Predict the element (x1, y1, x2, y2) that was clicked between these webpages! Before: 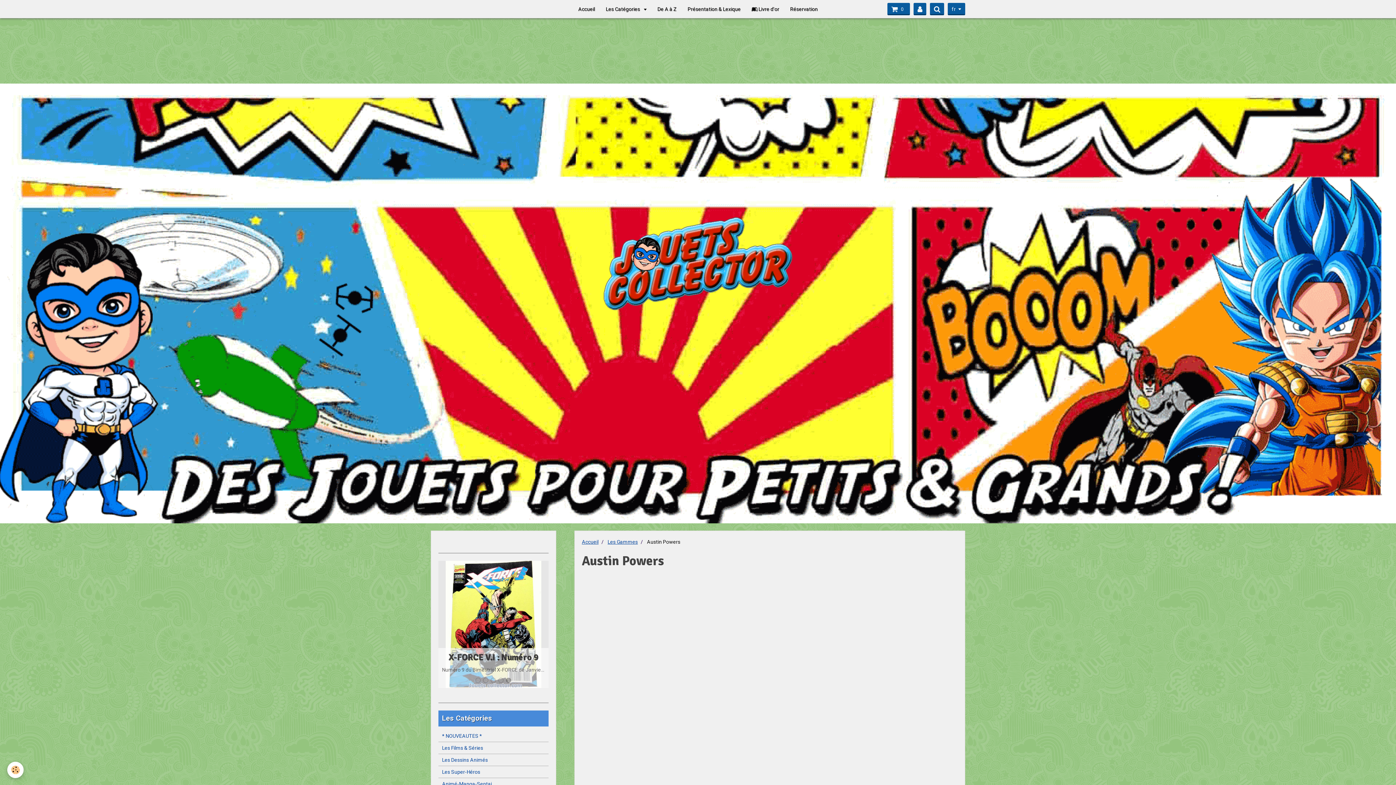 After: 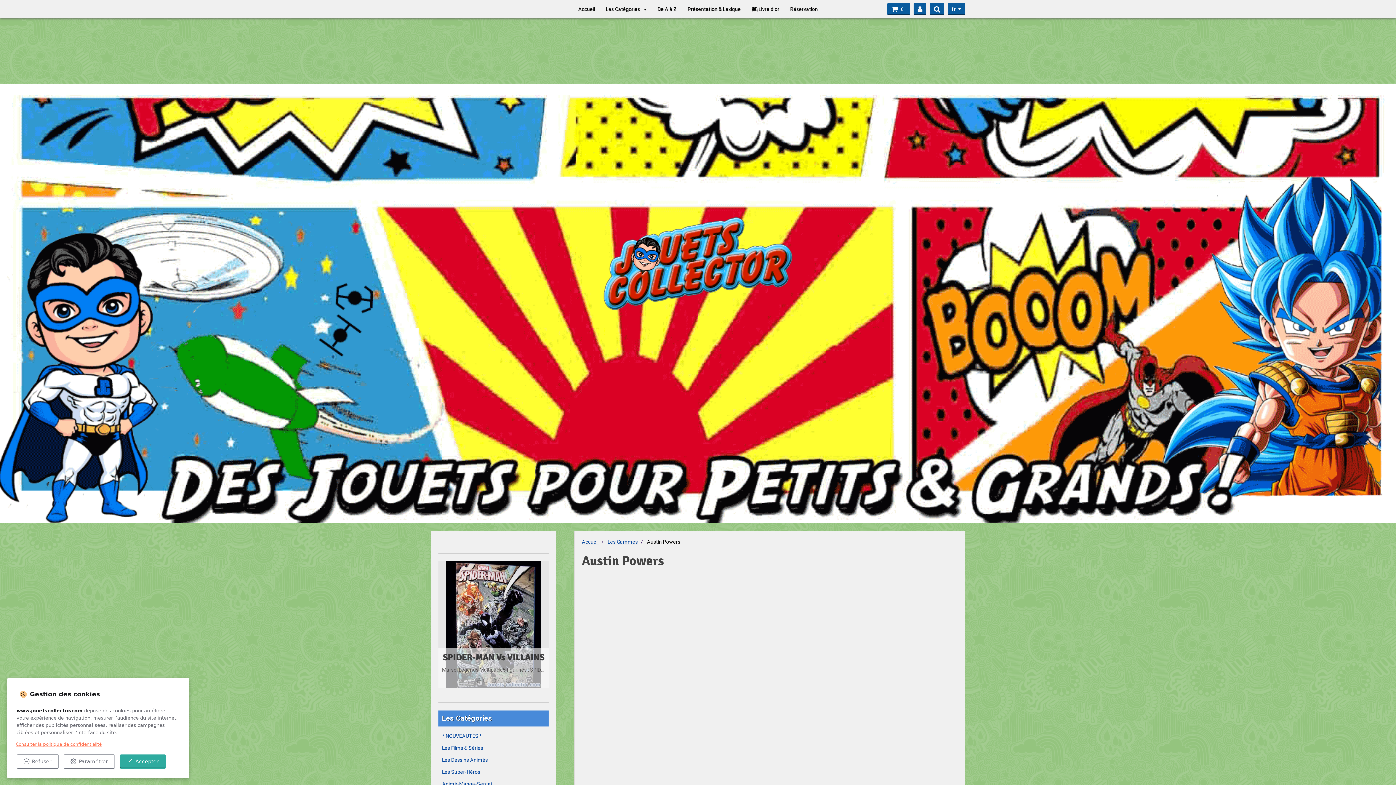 Action: bbox: (7, 762, 23, 778) label: Cookie